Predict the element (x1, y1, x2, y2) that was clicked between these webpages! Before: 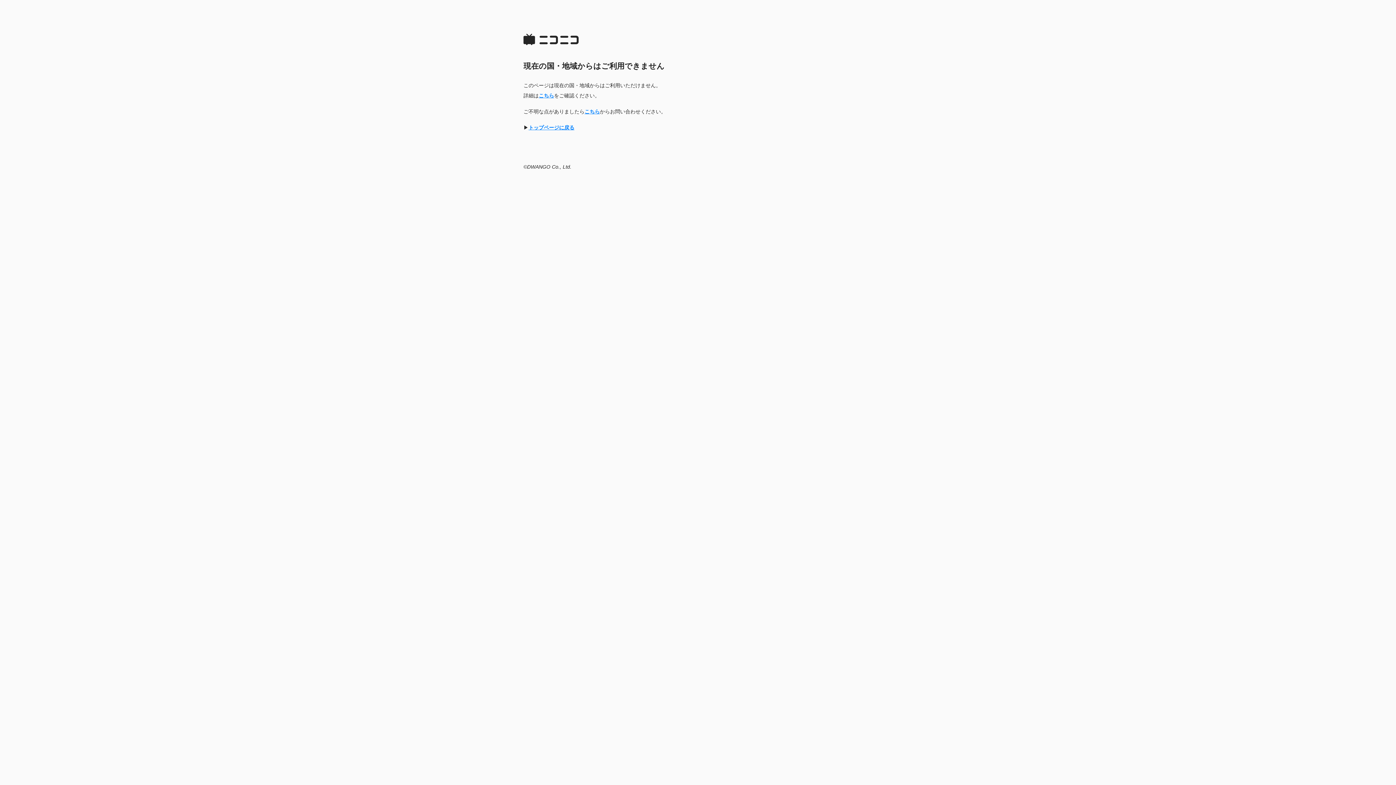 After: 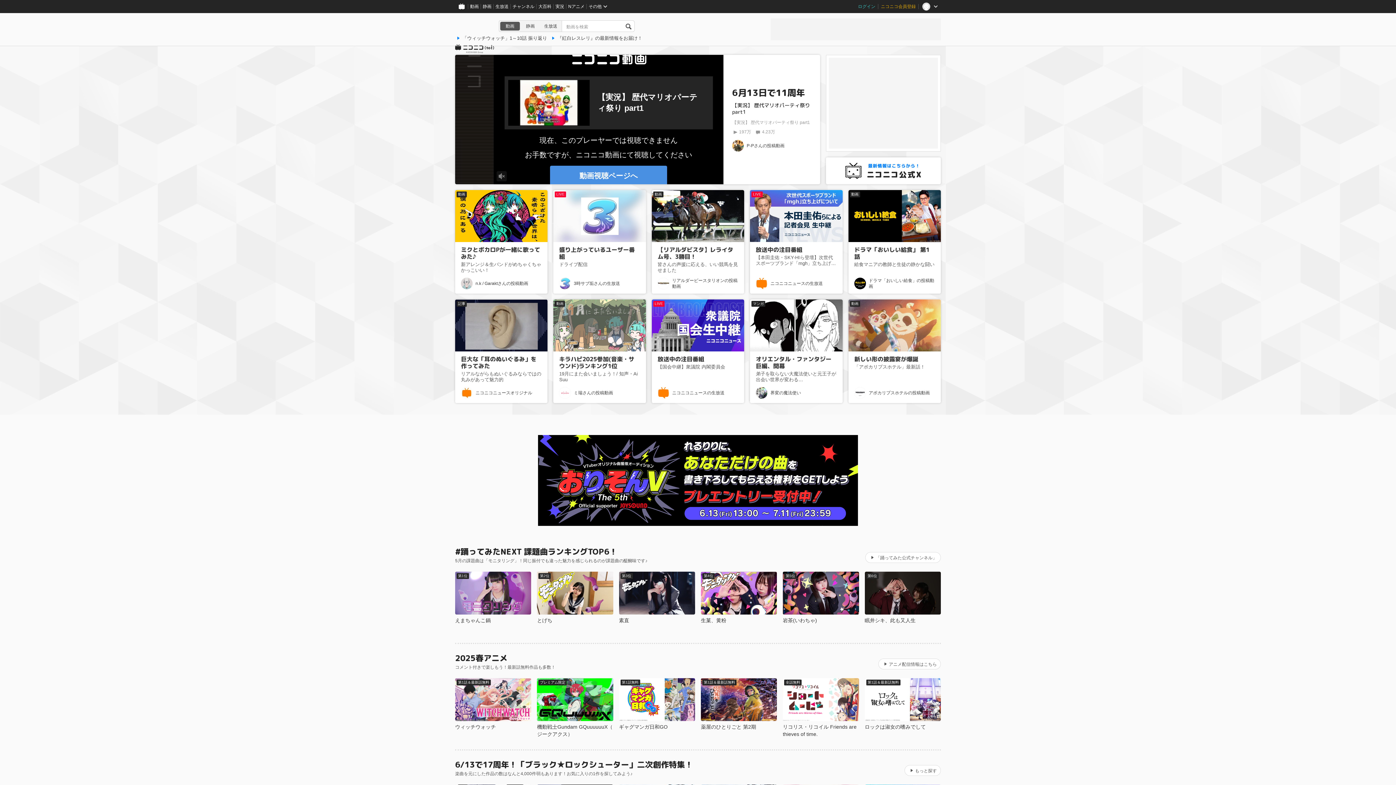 Action: label: トップページに戻る bbox: (528, 124, 574, 130)